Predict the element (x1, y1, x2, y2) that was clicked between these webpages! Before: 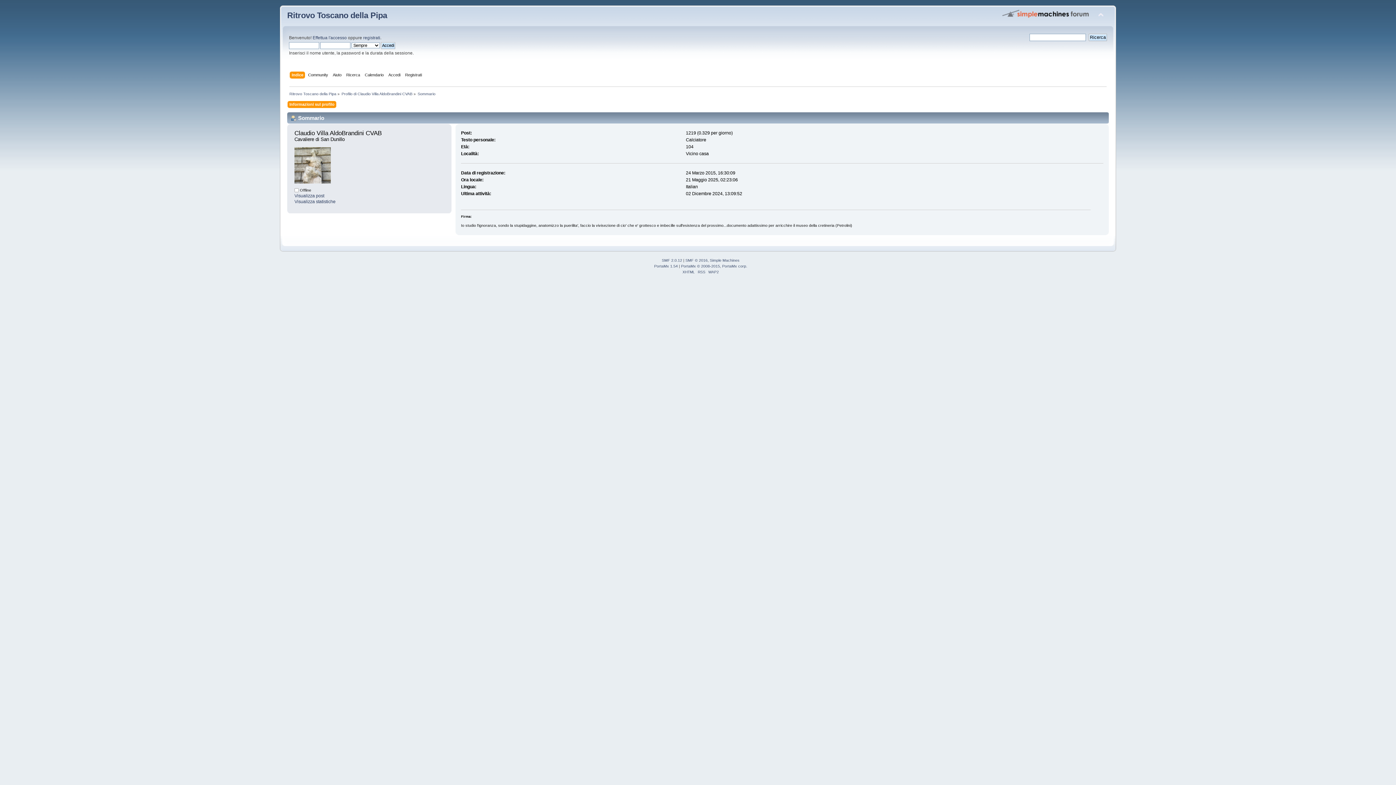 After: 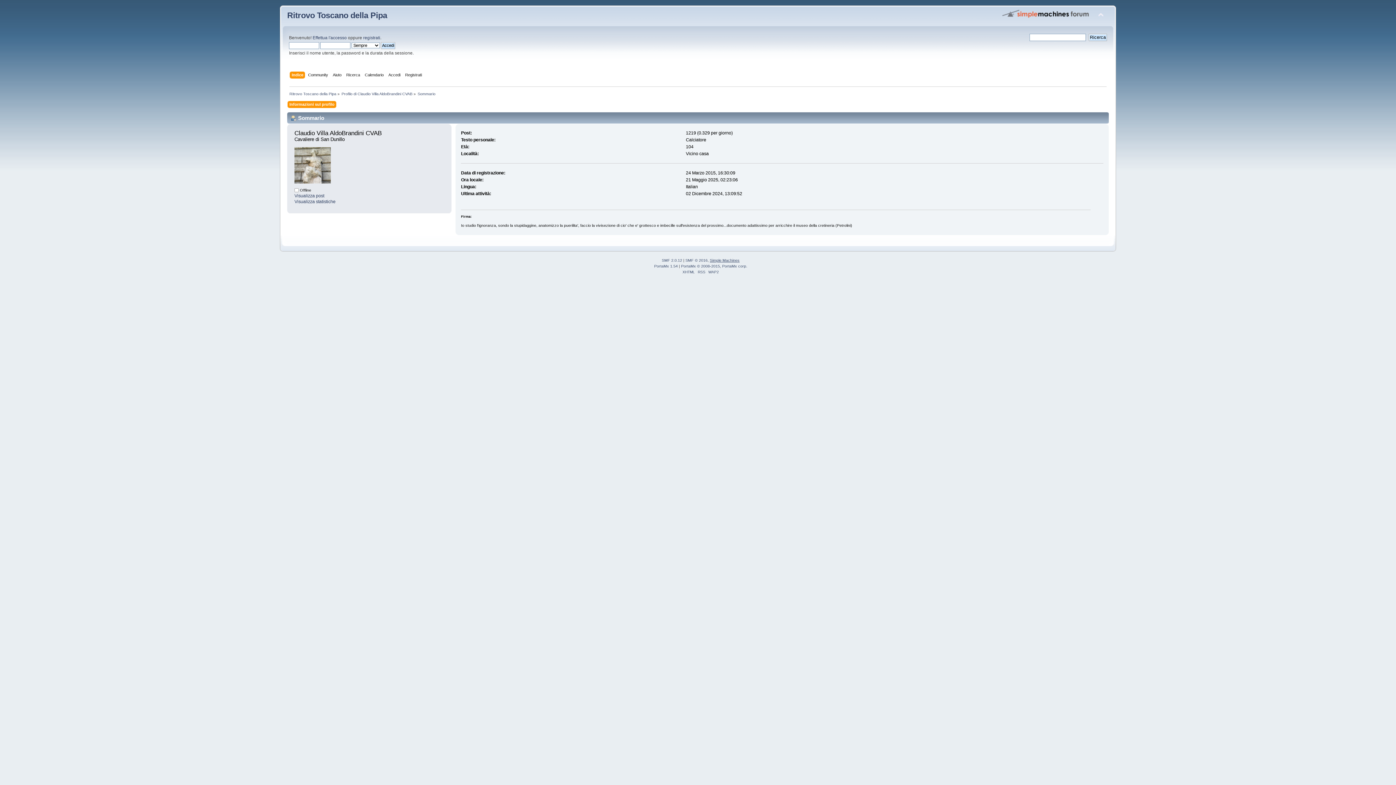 Action: label: Simple Machines bbox: (710, 258, 739, 262)